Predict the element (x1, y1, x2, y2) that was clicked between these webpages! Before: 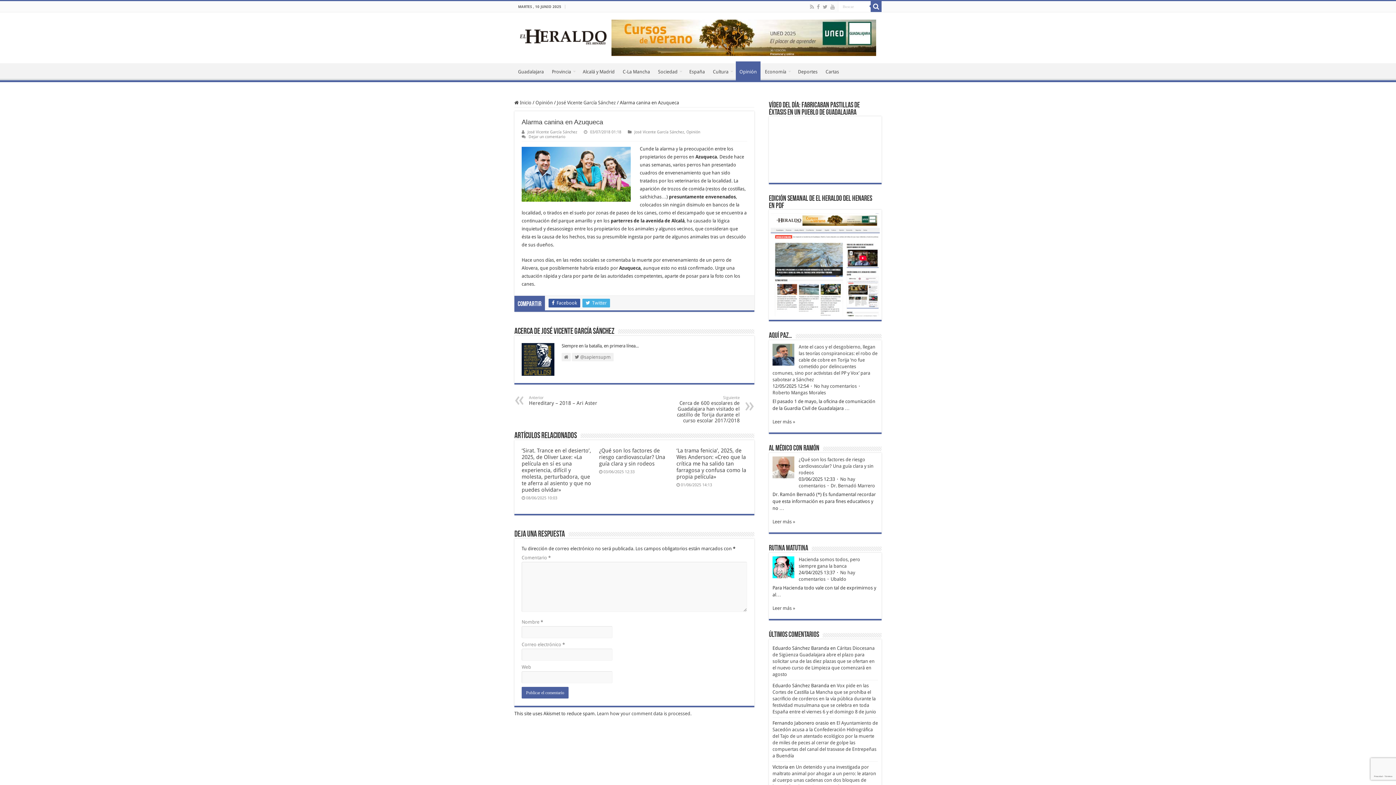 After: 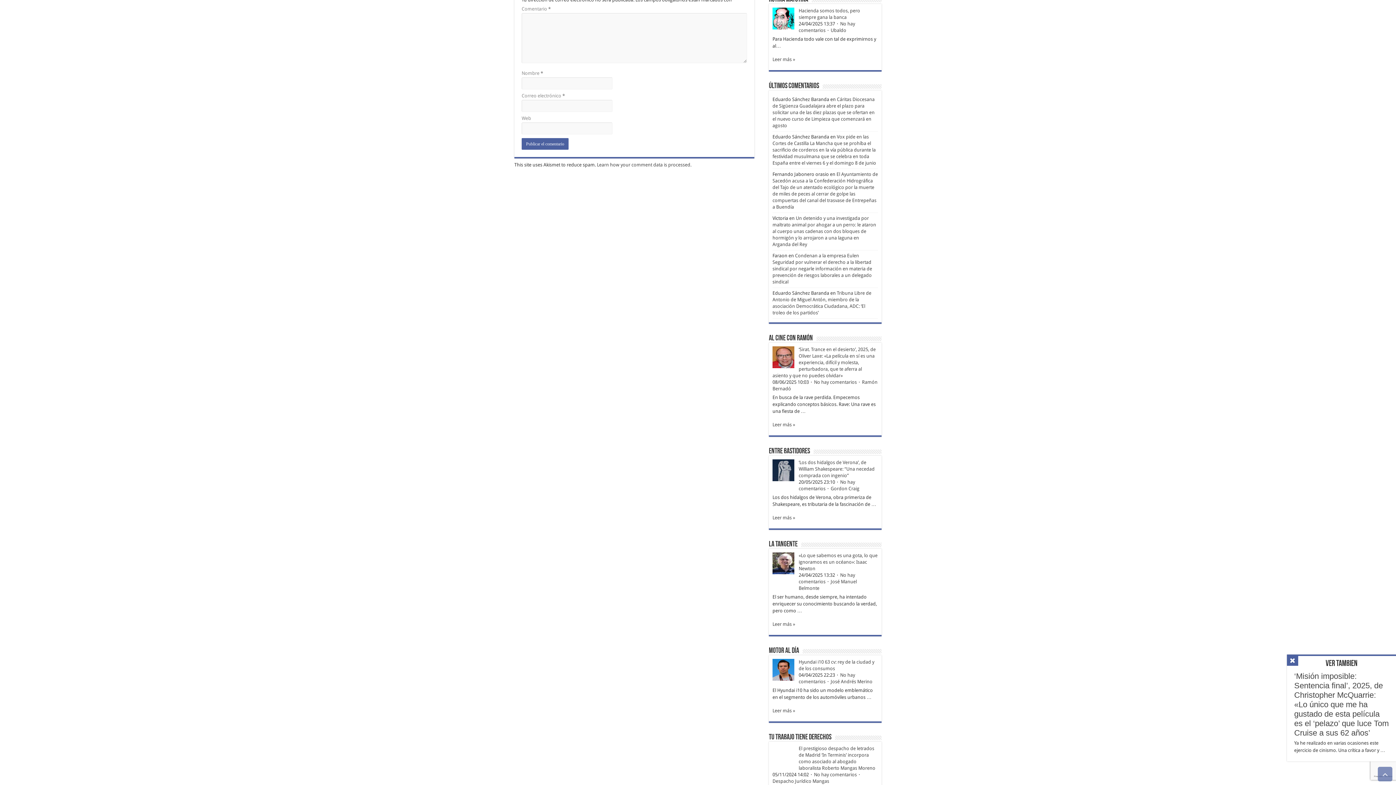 Action: bbox: (528, 134, 565, 139) label: Dejar un comentario